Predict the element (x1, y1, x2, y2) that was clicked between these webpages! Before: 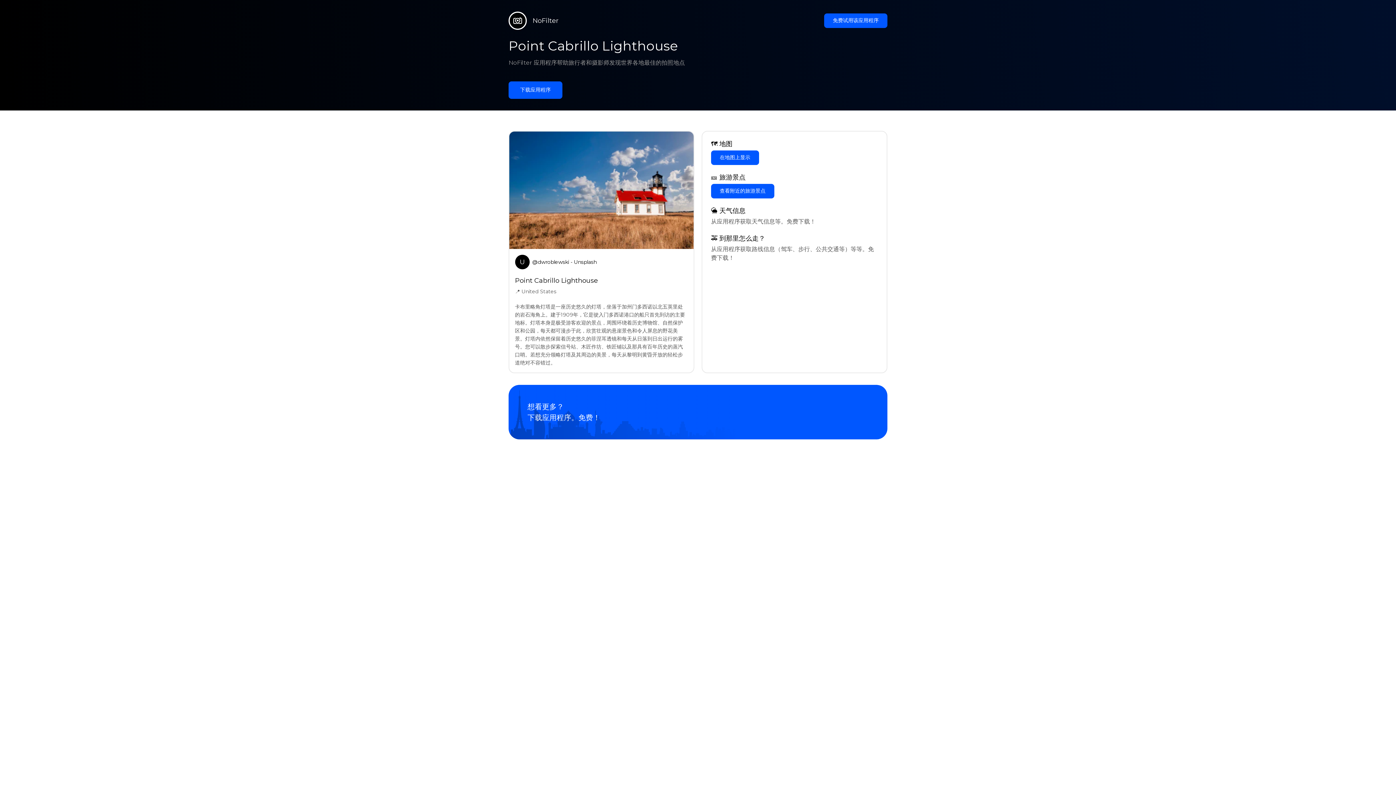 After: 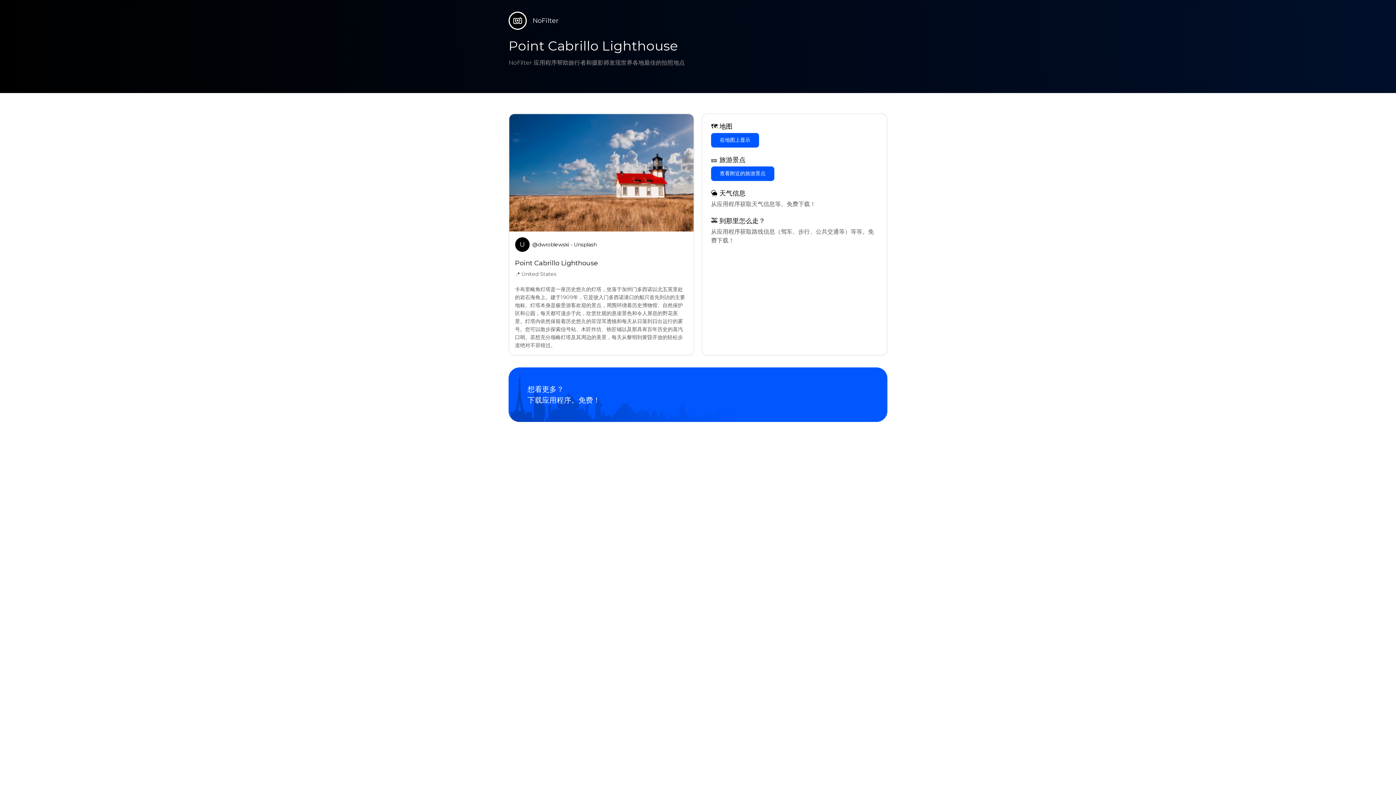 Action: label: 下载应用程序 bbox: (508, 81, 562, 98)